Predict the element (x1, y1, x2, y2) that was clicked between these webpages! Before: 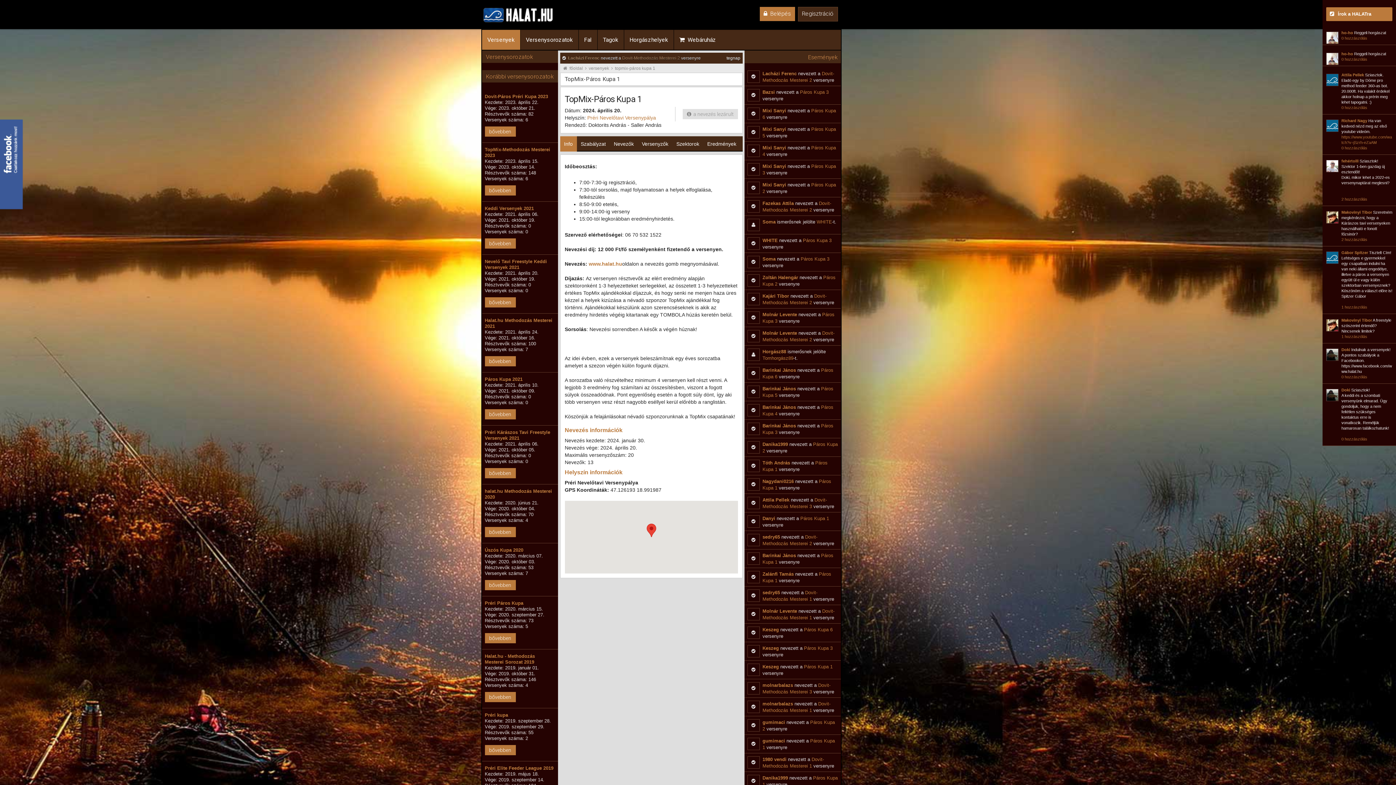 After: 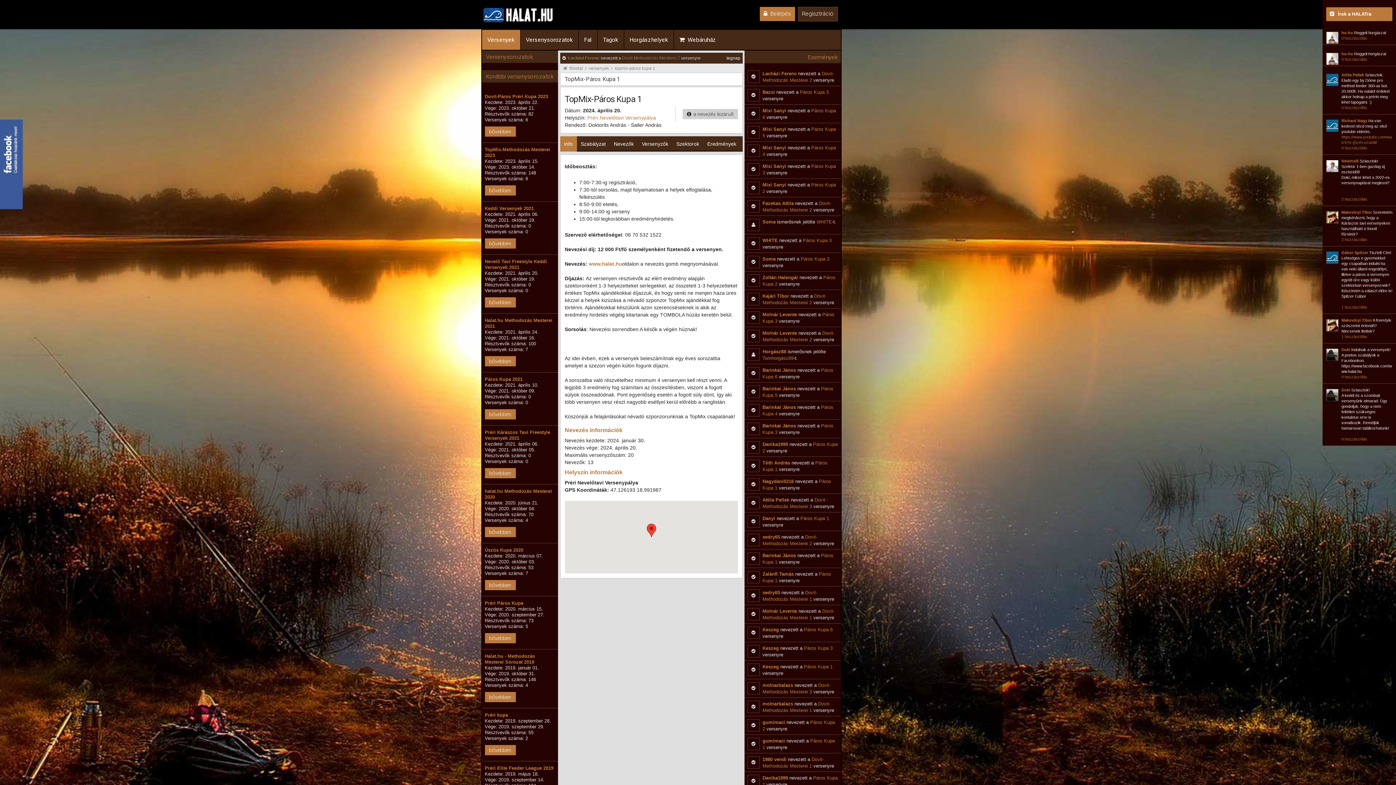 Action: bbox: (682, 109, 738, 119) label:   a nevezés lezárult